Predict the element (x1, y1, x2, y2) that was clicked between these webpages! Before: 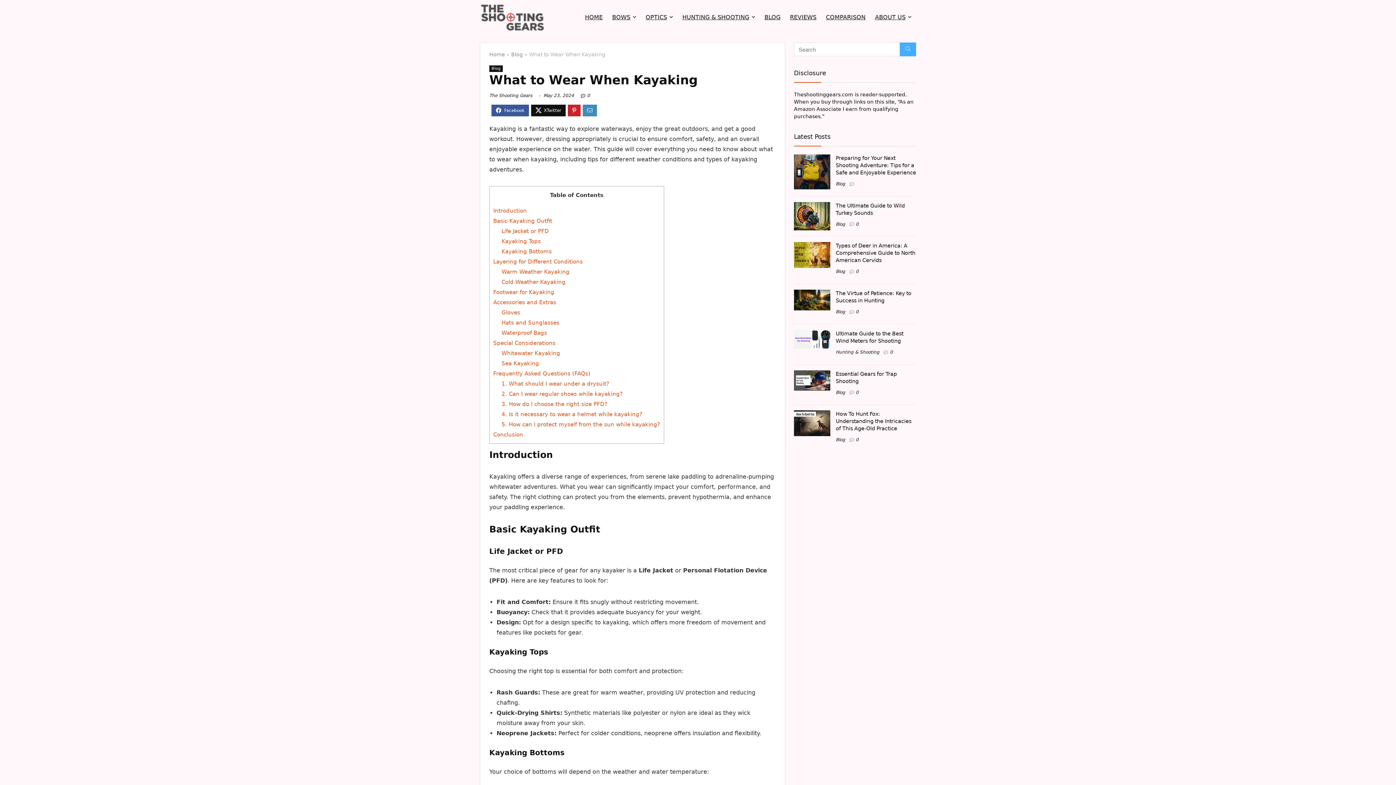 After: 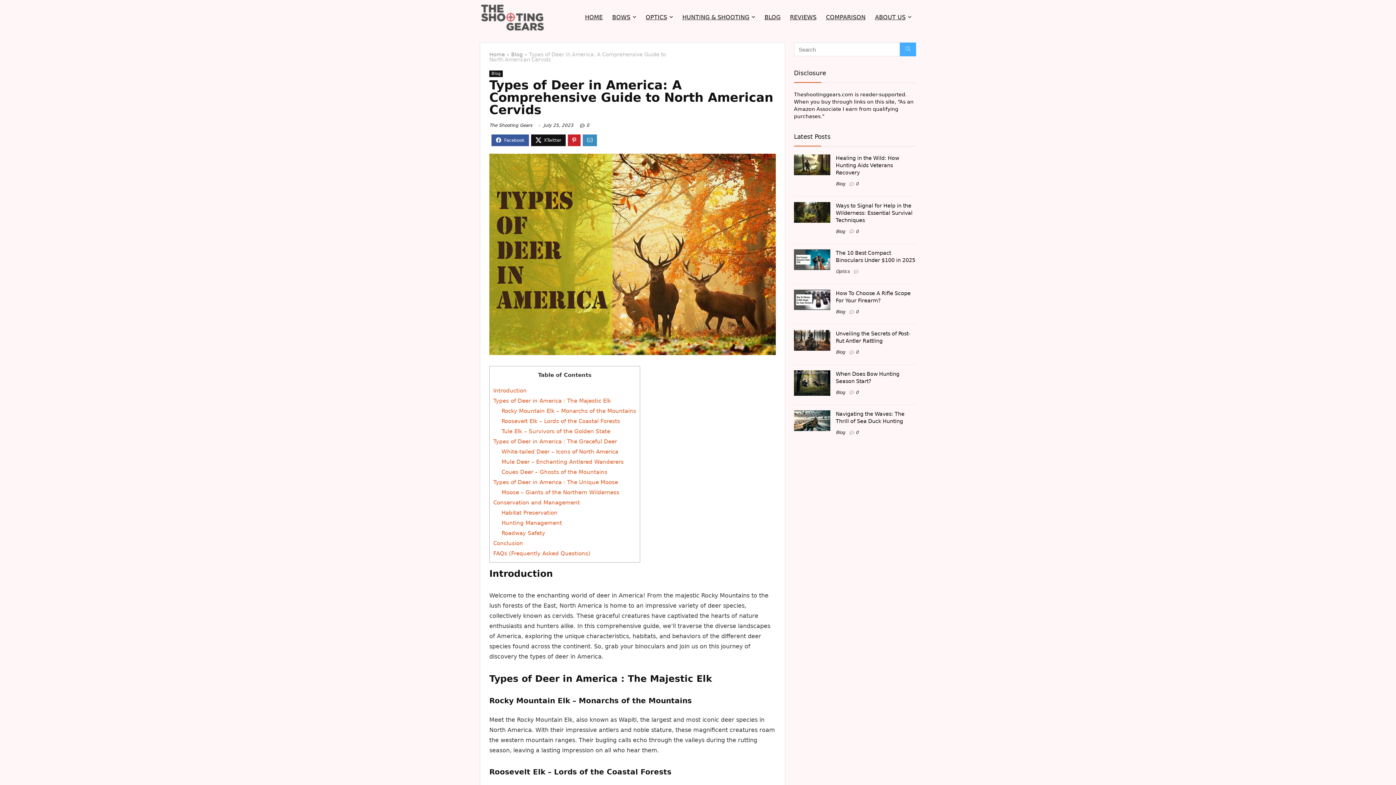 Action: bbox: (836, 243, 915, 263) label: Types of Deer in America: A Comprehensive Guide to North American Cervids